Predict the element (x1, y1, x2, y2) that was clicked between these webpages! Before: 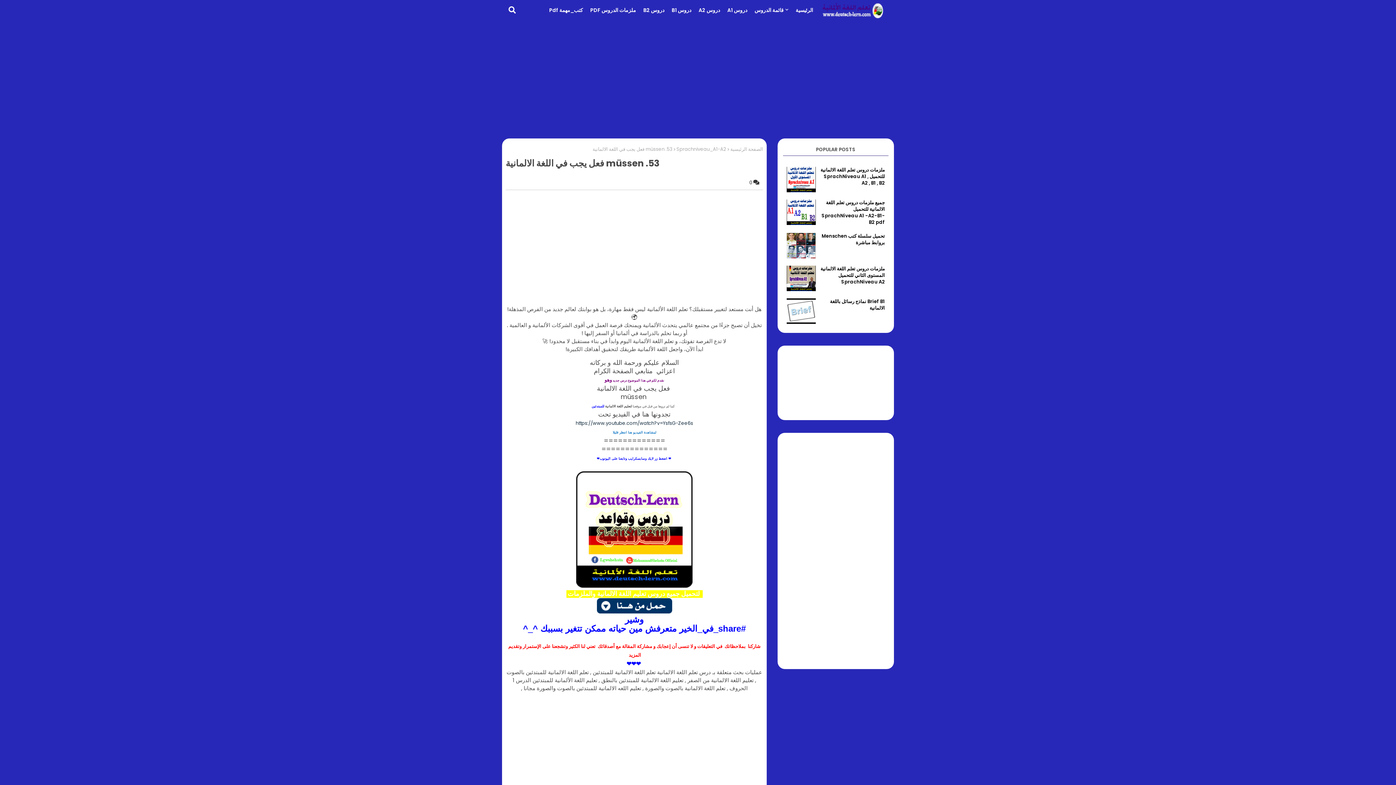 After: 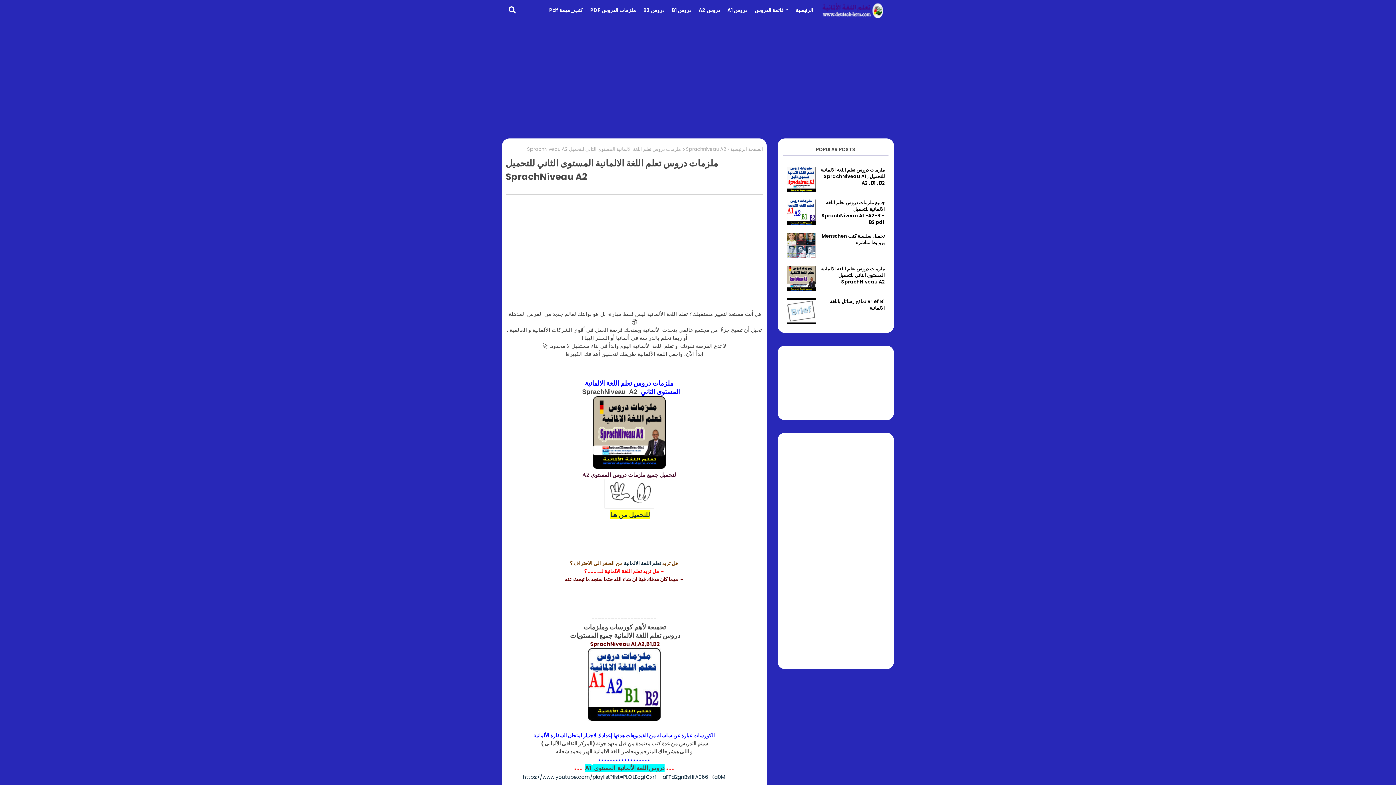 Action: bbox: (820, 265, 885, 285) label: ملزمات دروس تعلم اللغة الالمانية المستوى الثاني للتحميل SprachNiveau A2